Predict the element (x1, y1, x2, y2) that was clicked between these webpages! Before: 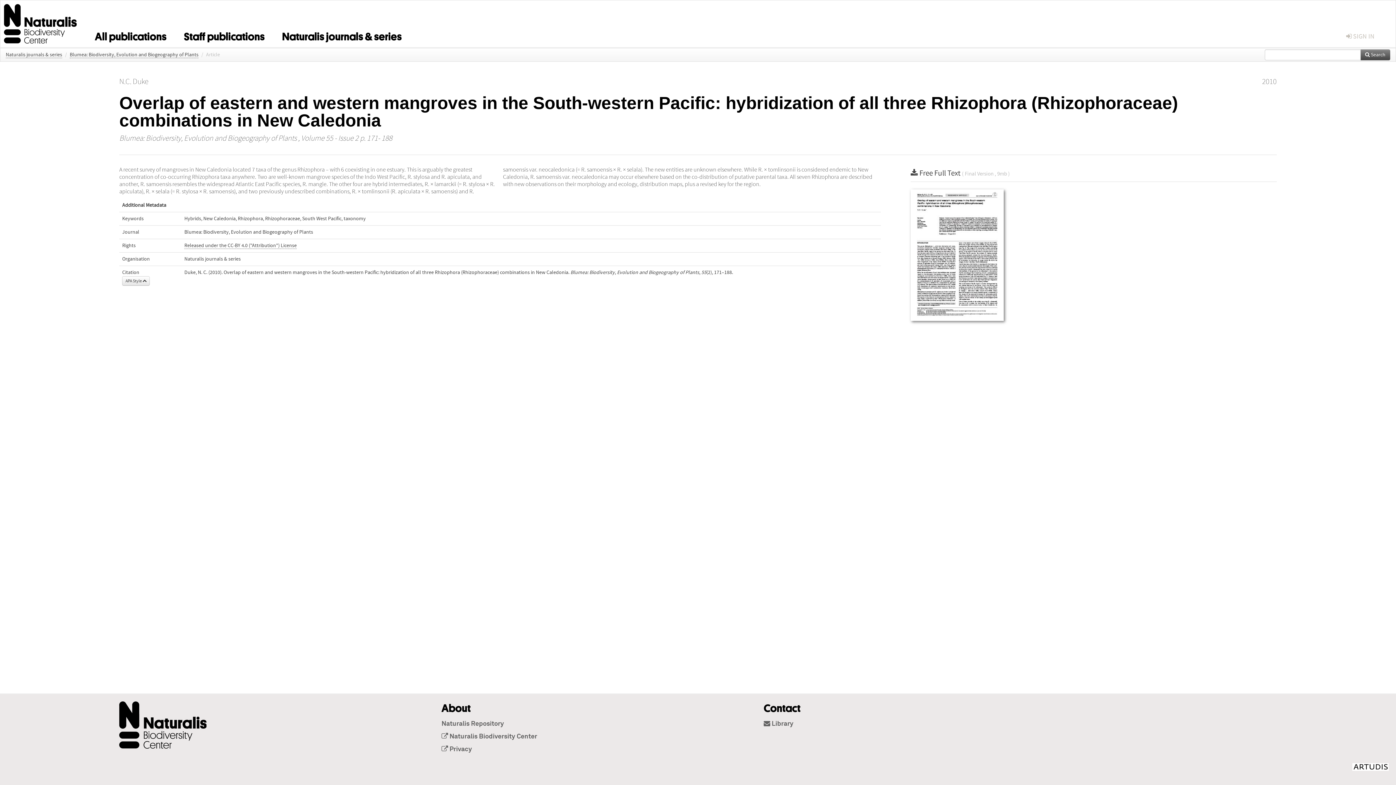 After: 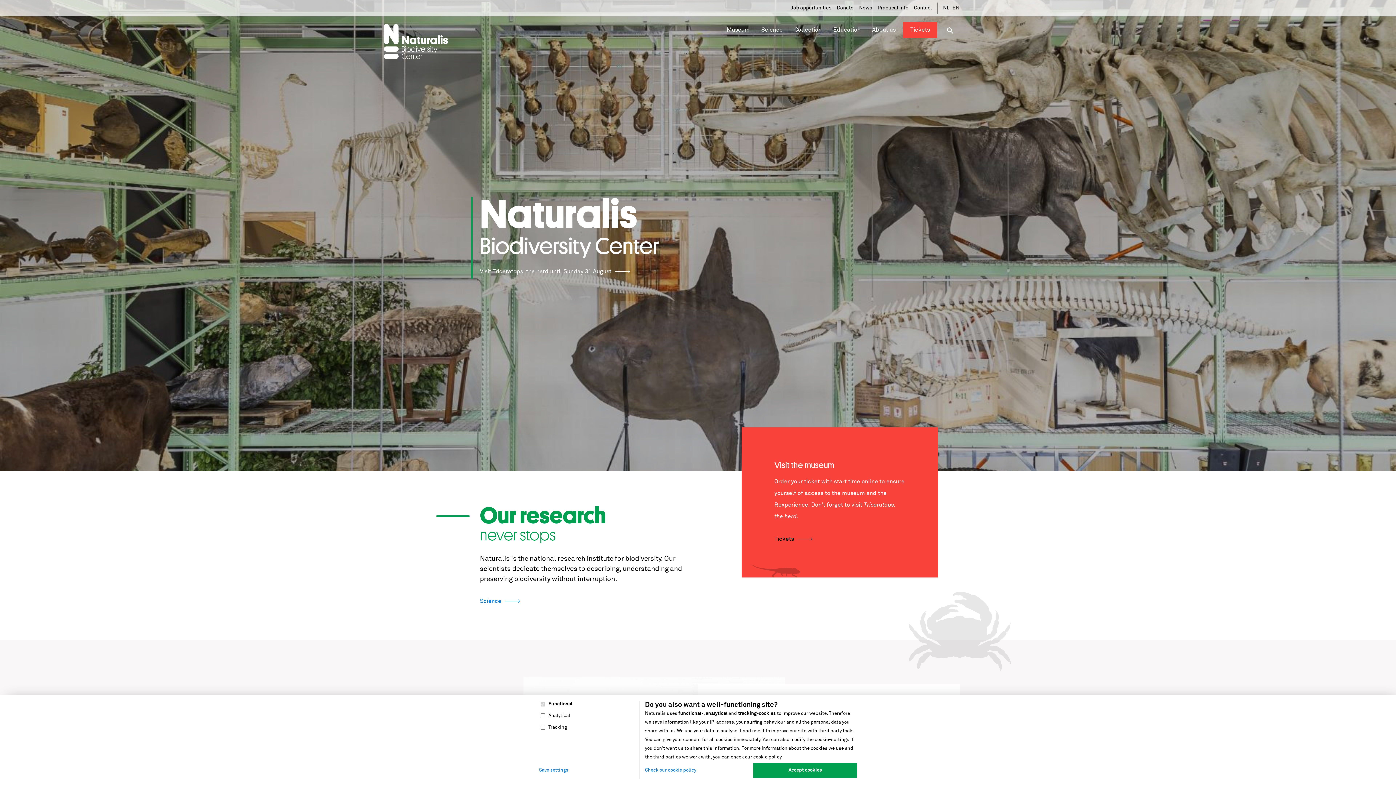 Action: label:  Naturalis Biodiversity Center bbox: (441, 733, 537, 740)